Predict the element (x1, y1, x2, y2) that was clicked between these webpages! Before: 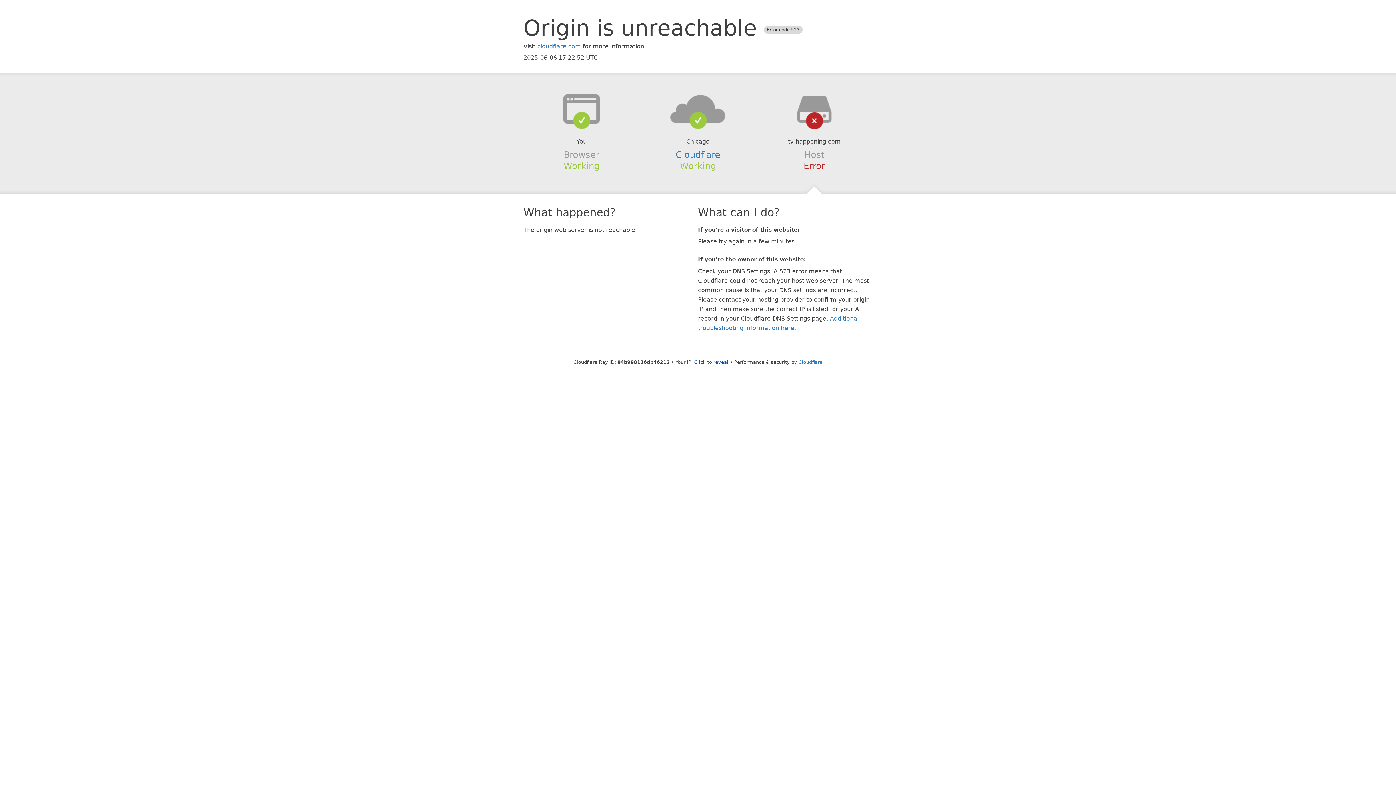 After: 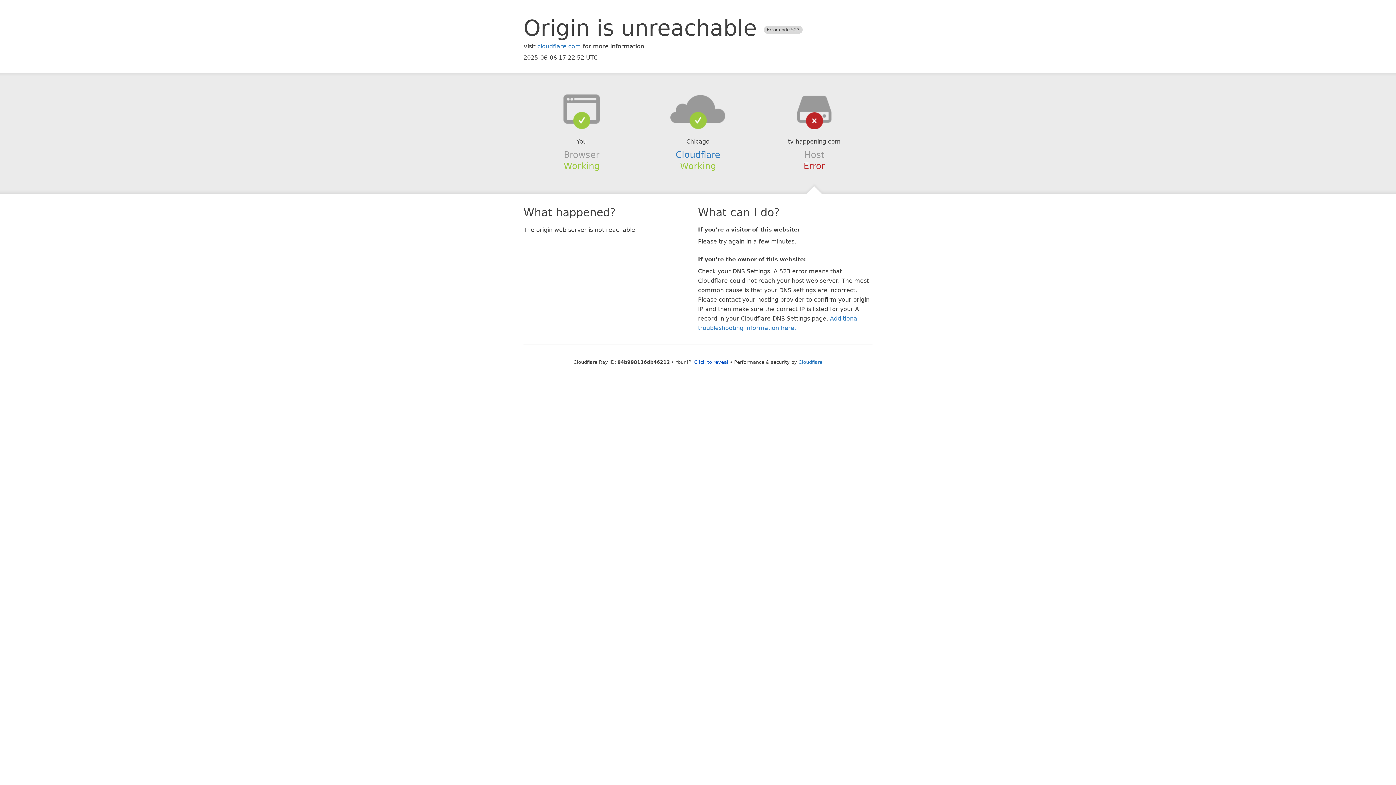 Action: bbox: (639, 94, 756, 123)